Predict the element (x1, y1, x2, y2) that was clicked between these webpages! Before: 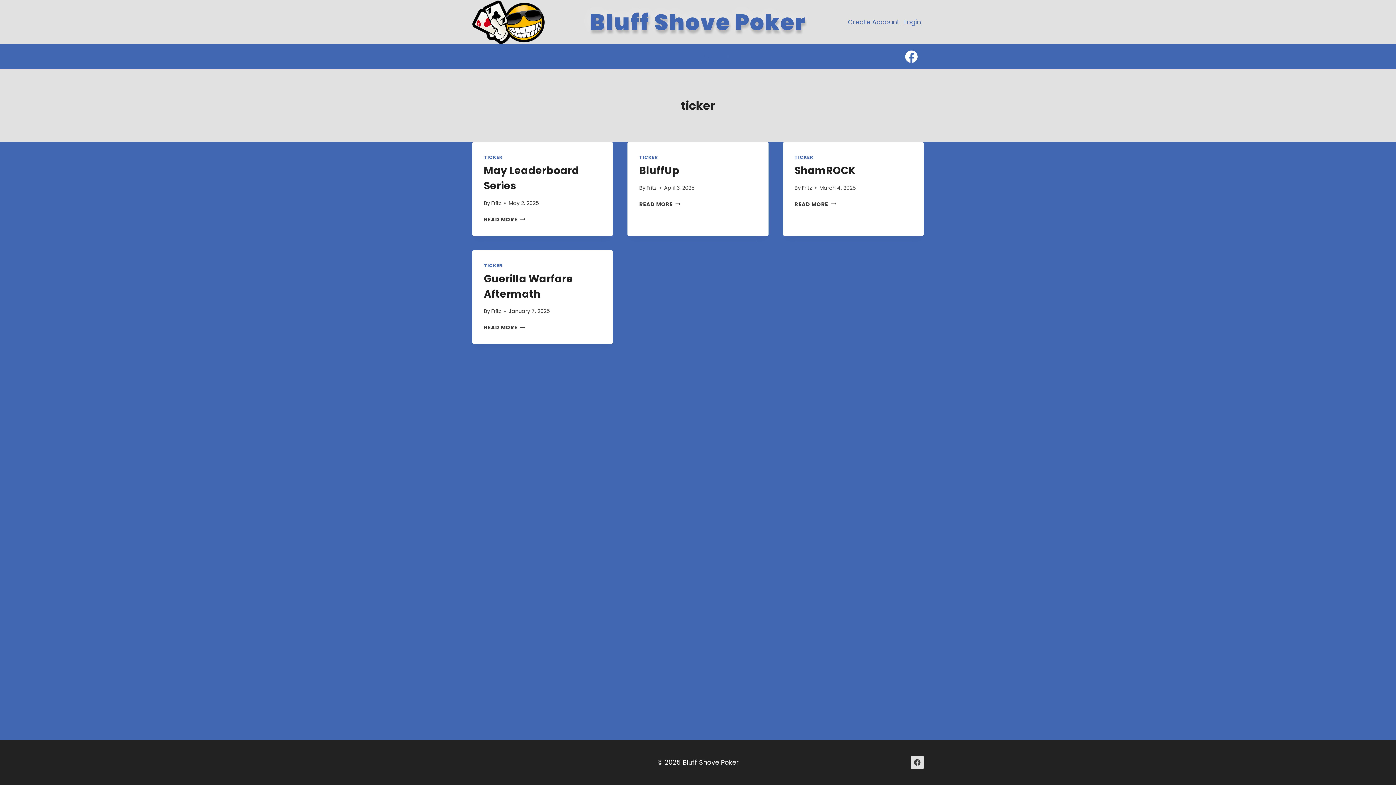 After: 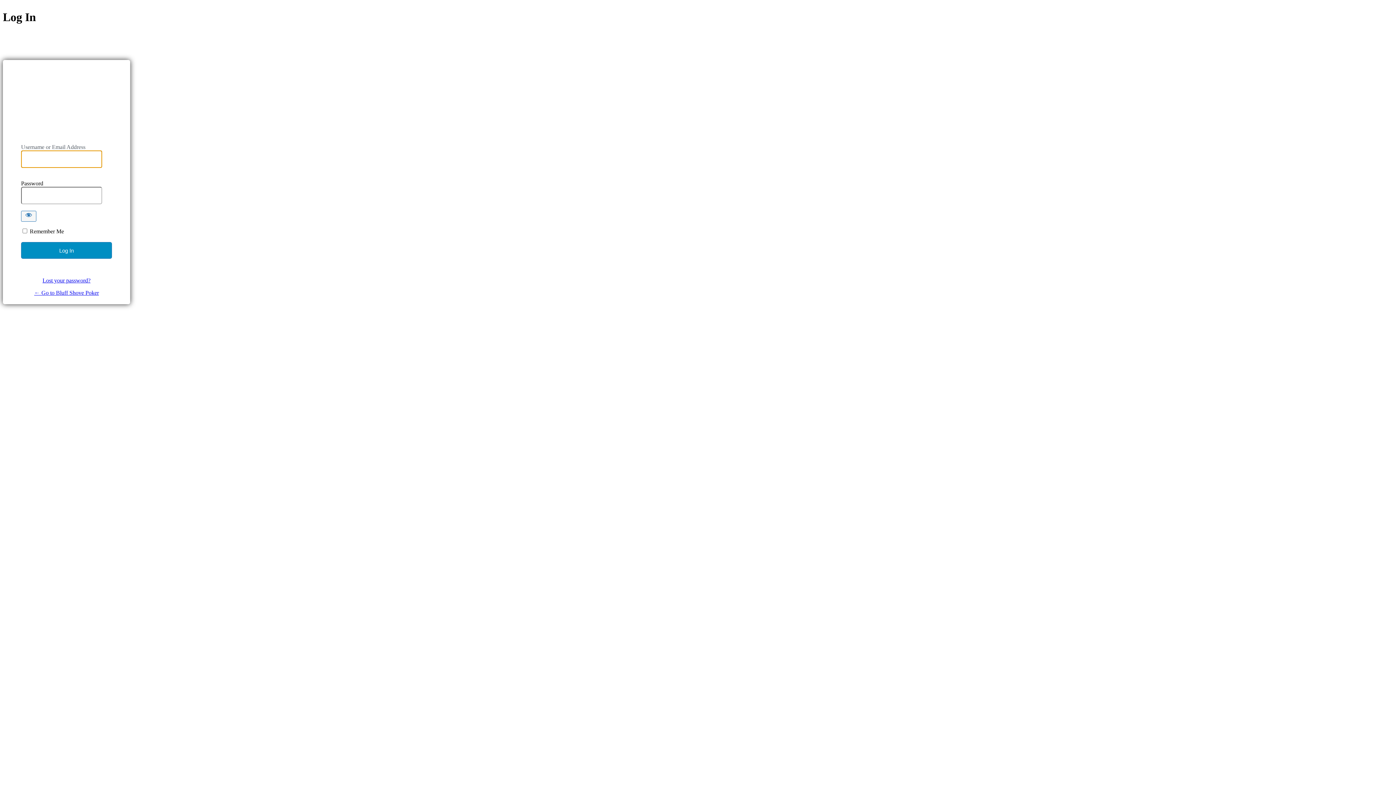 Action: label: Login bbox: (716, 52, 733, 61)